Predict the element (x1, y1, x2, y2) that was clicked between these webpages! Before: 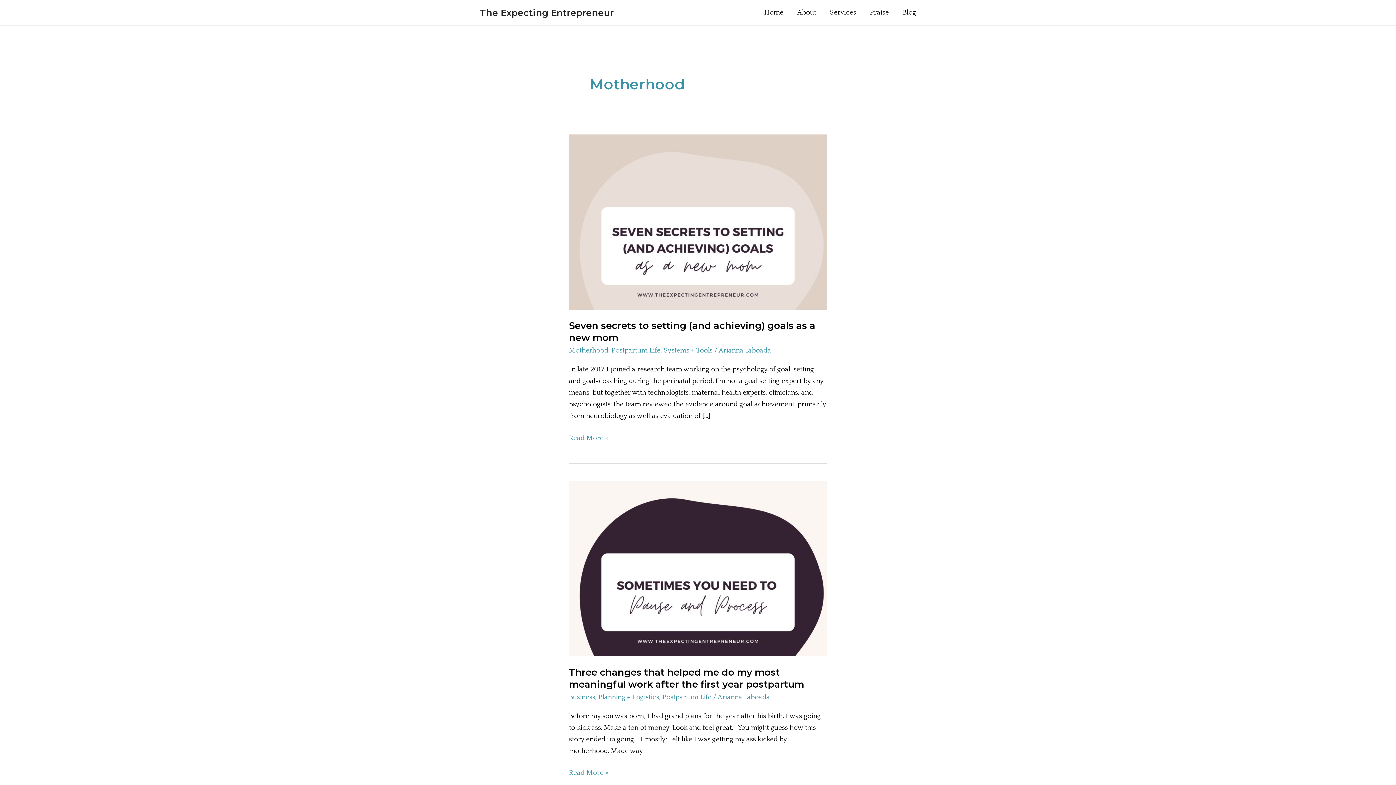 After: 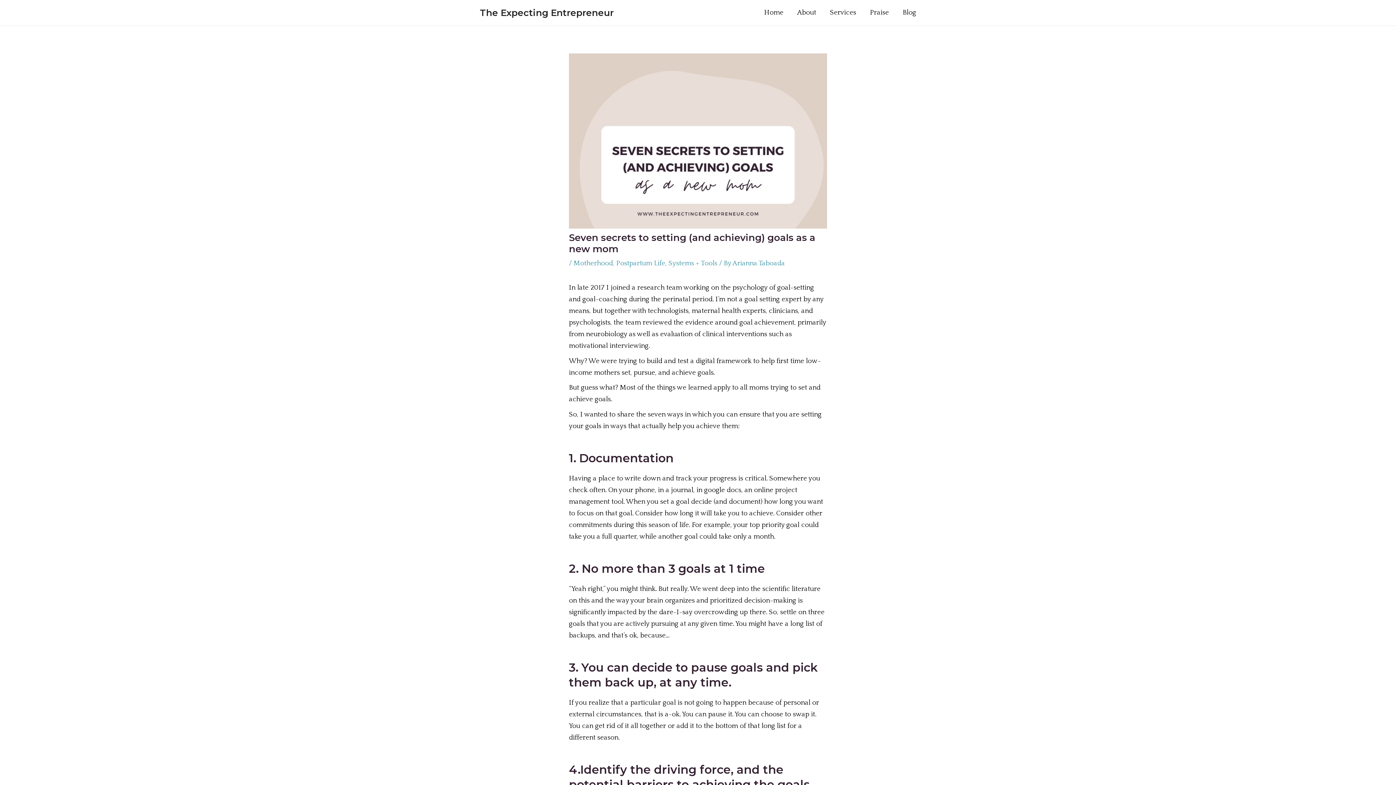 Action: bbox: (569, 432, 608, 444) label: Seven secrets to setting (and achieving) goals as a new mom
Read More »